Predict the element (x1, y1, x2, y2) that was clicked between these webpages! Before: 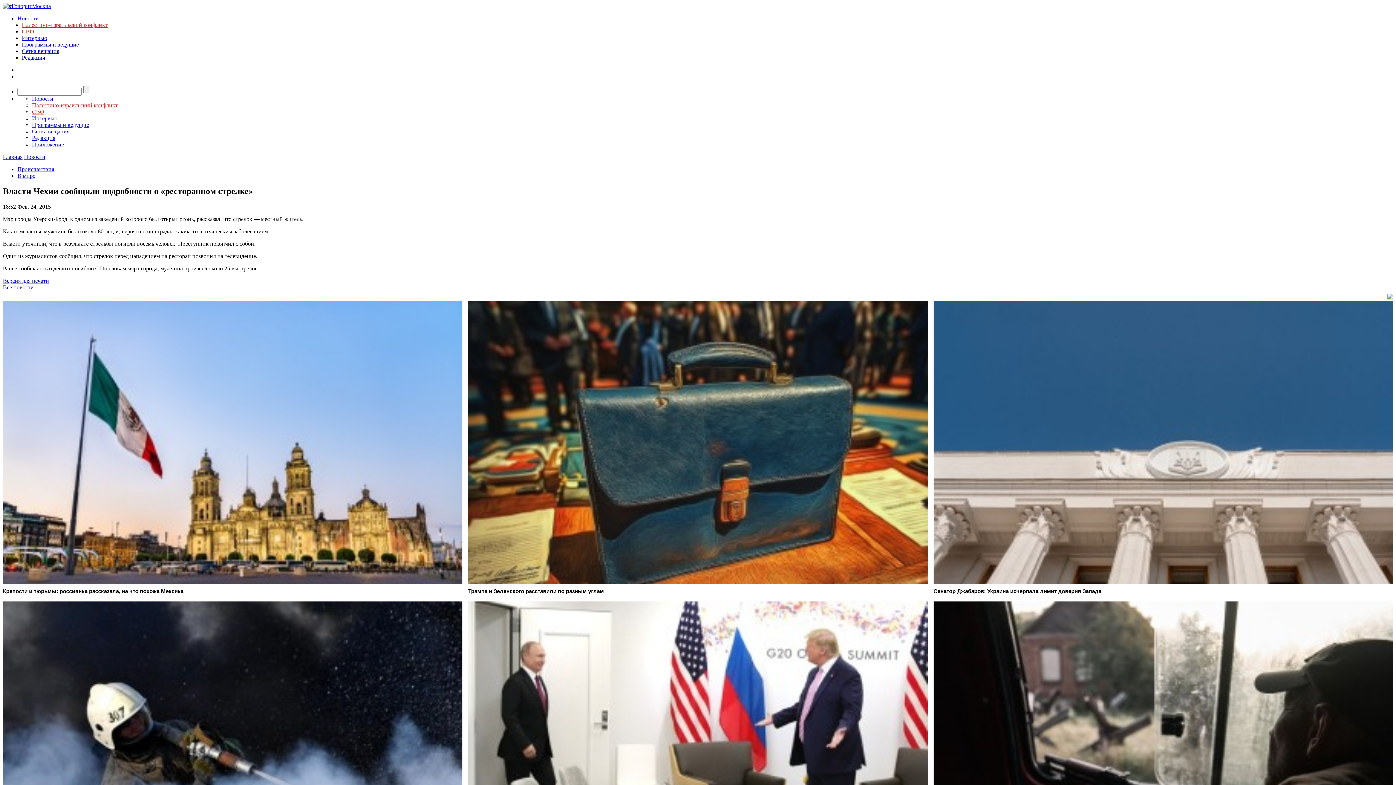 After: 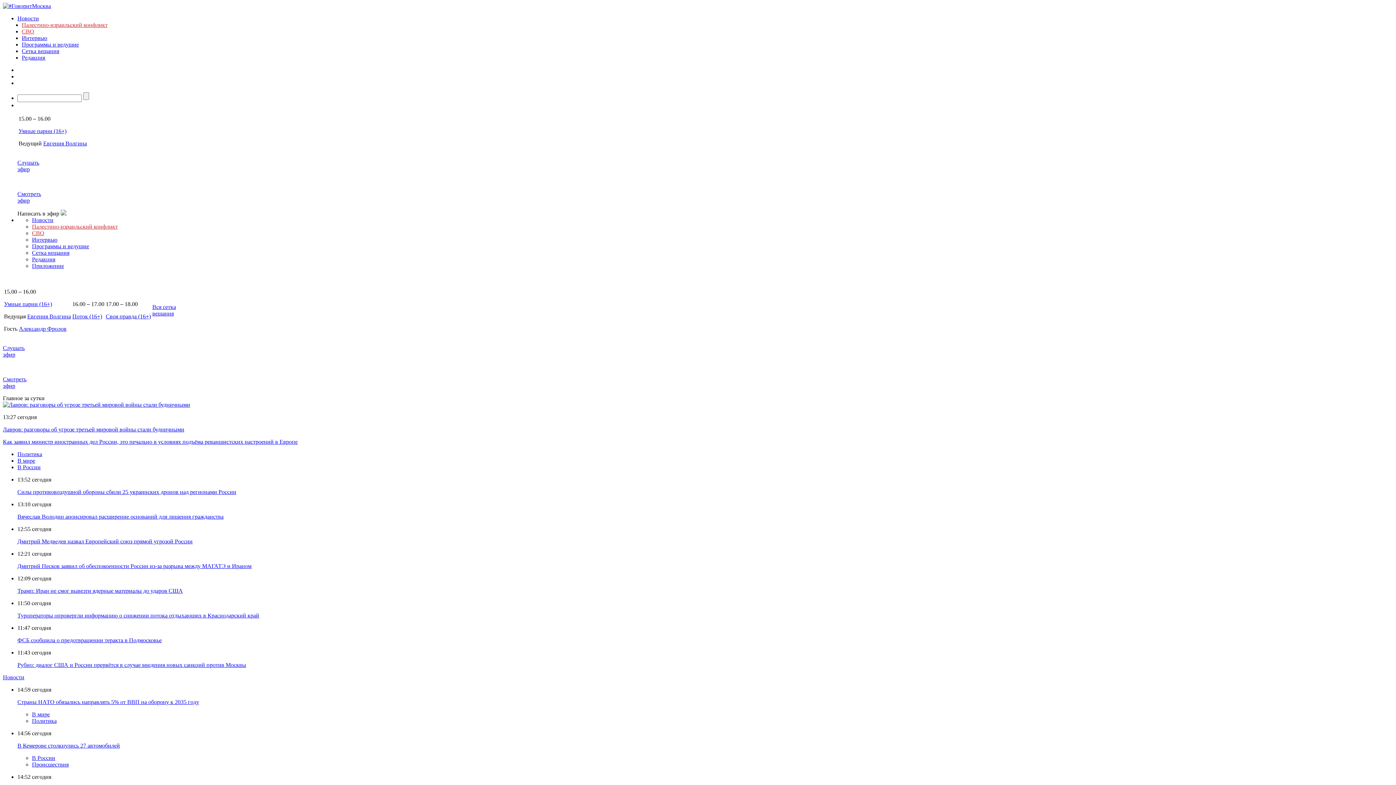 Action: bbox: (2, 153, 22, 160) label: Главная